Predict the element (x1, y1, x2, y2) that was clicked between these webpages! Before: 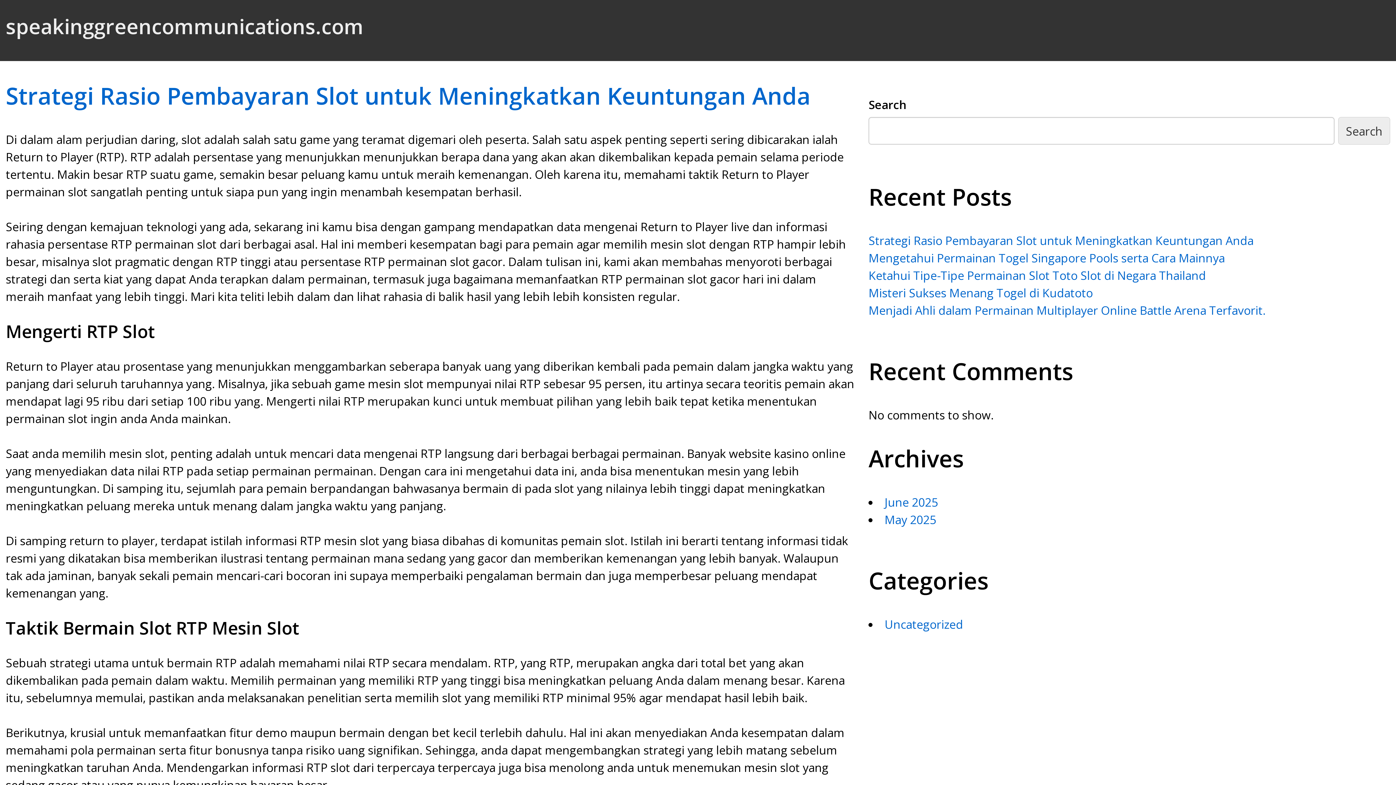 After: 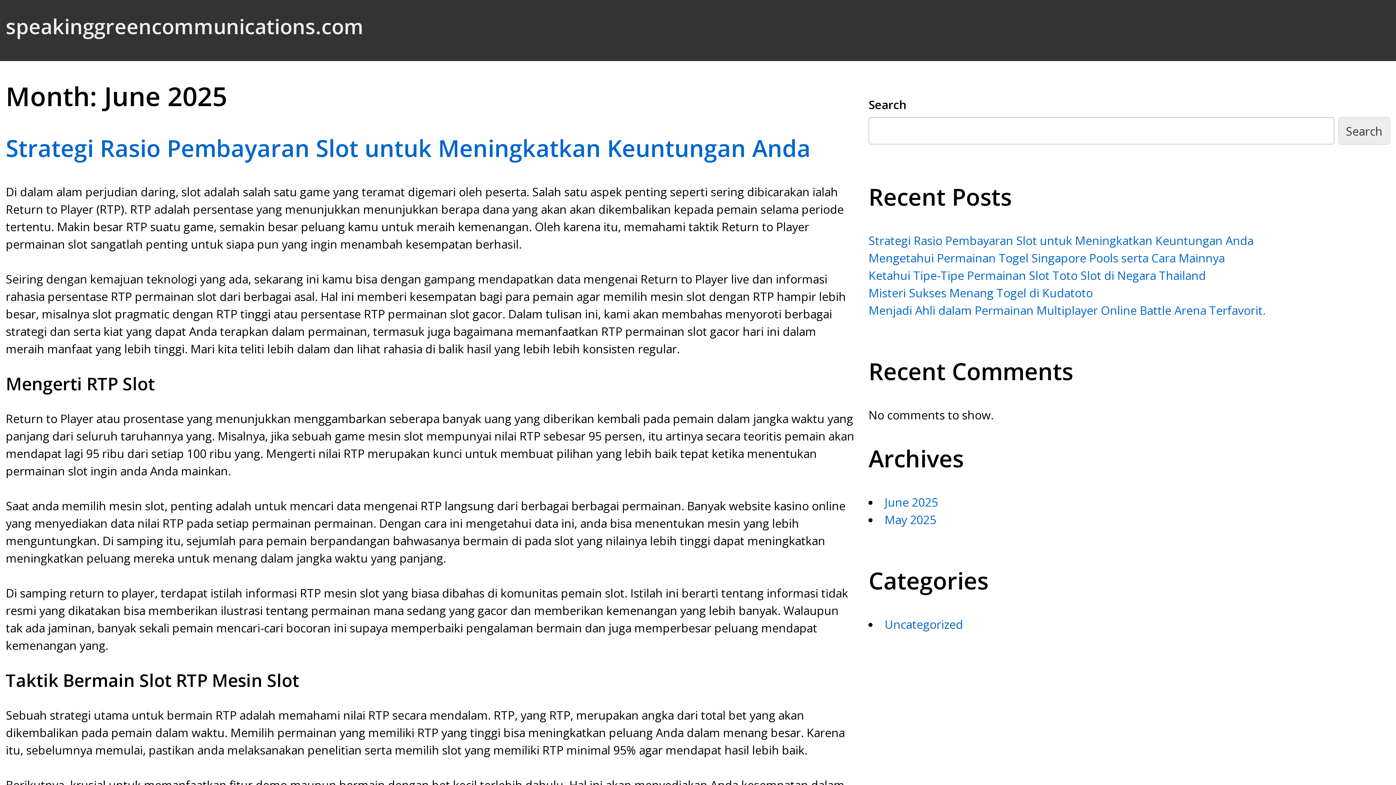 Action: bbox: (884, 494, 938, 510) label: June 2025